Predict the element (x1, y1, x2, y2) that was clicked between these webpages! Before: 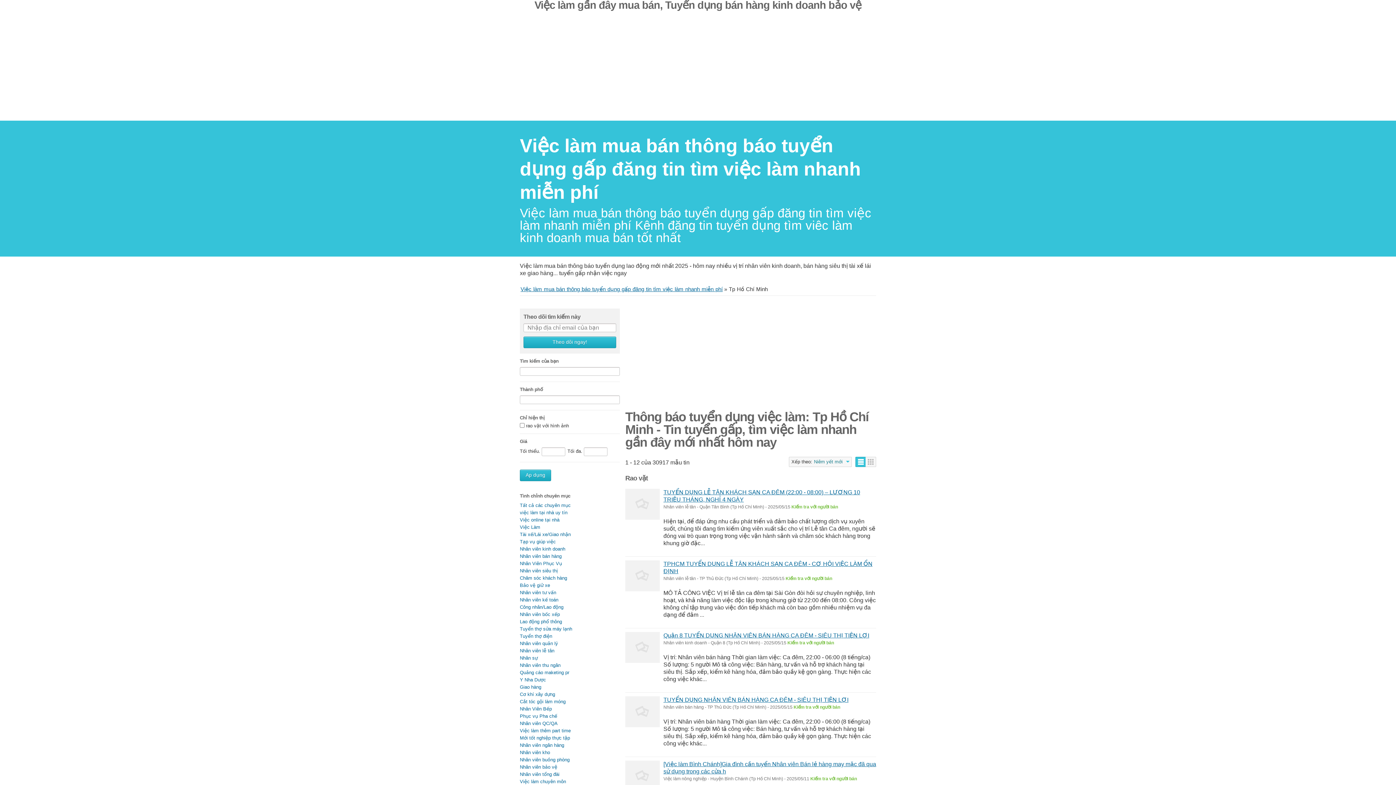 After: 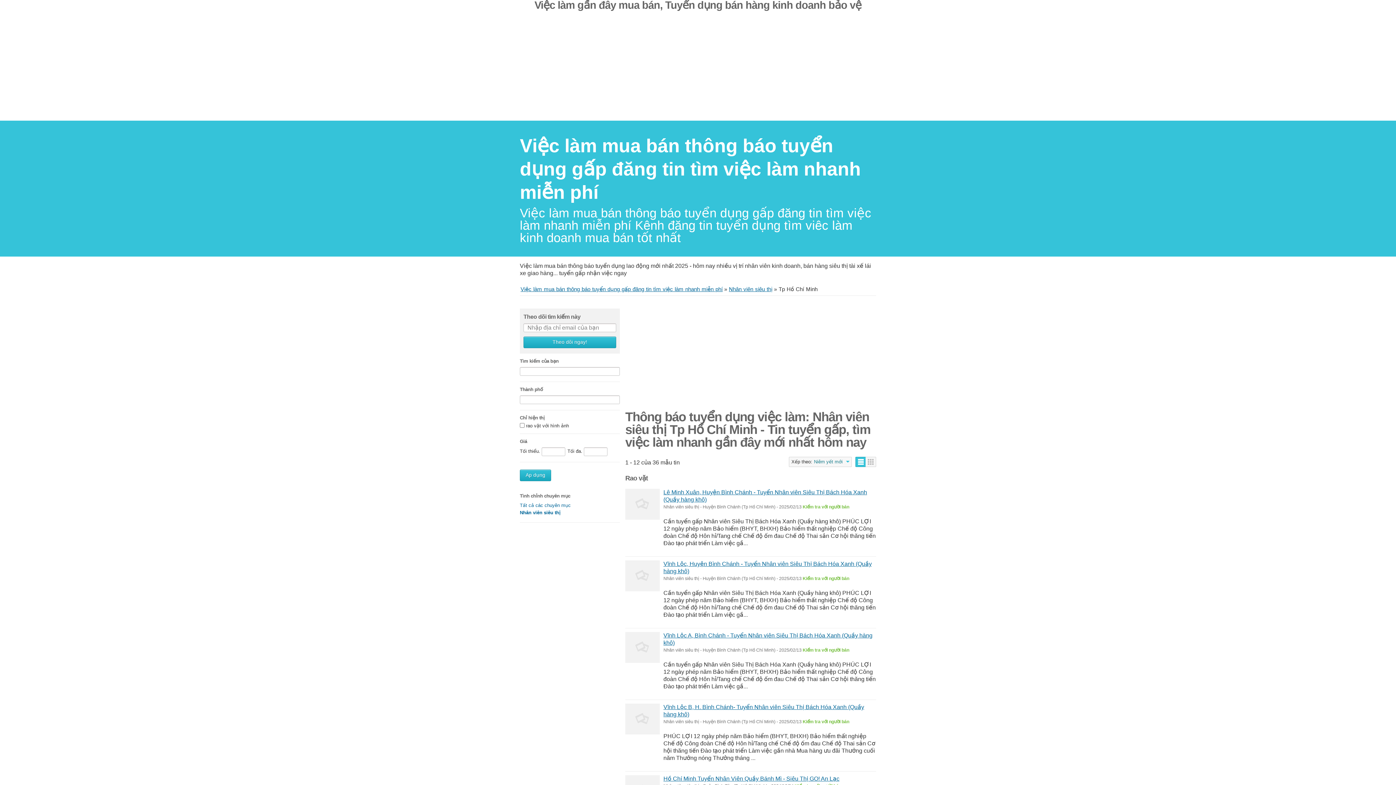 Action: bbox: (520, 568, 558, 573) label: Nhân viên siêu thị